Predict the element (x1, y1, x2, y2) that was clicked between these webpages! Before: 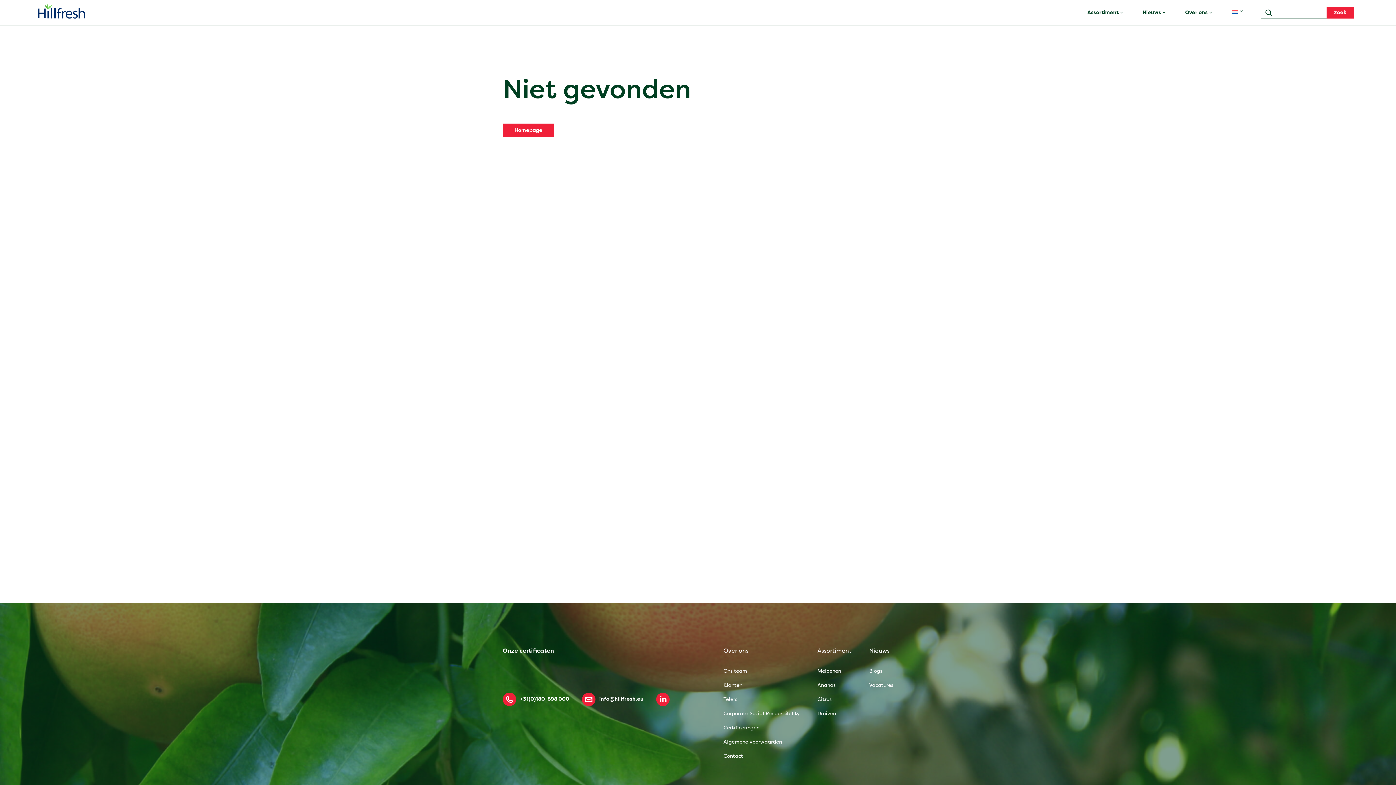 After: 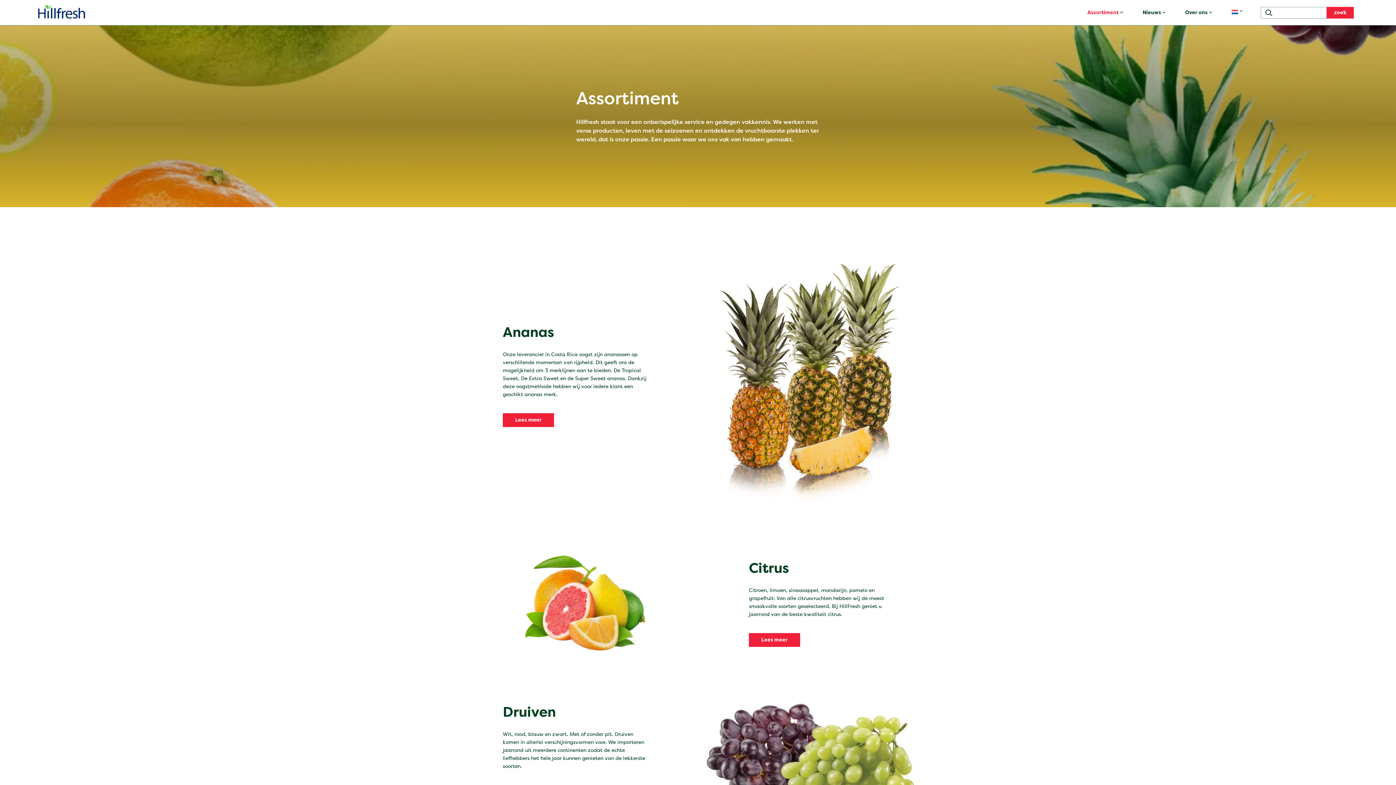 Action: label: Assortiment bbox: (817, 647, 851, 654)